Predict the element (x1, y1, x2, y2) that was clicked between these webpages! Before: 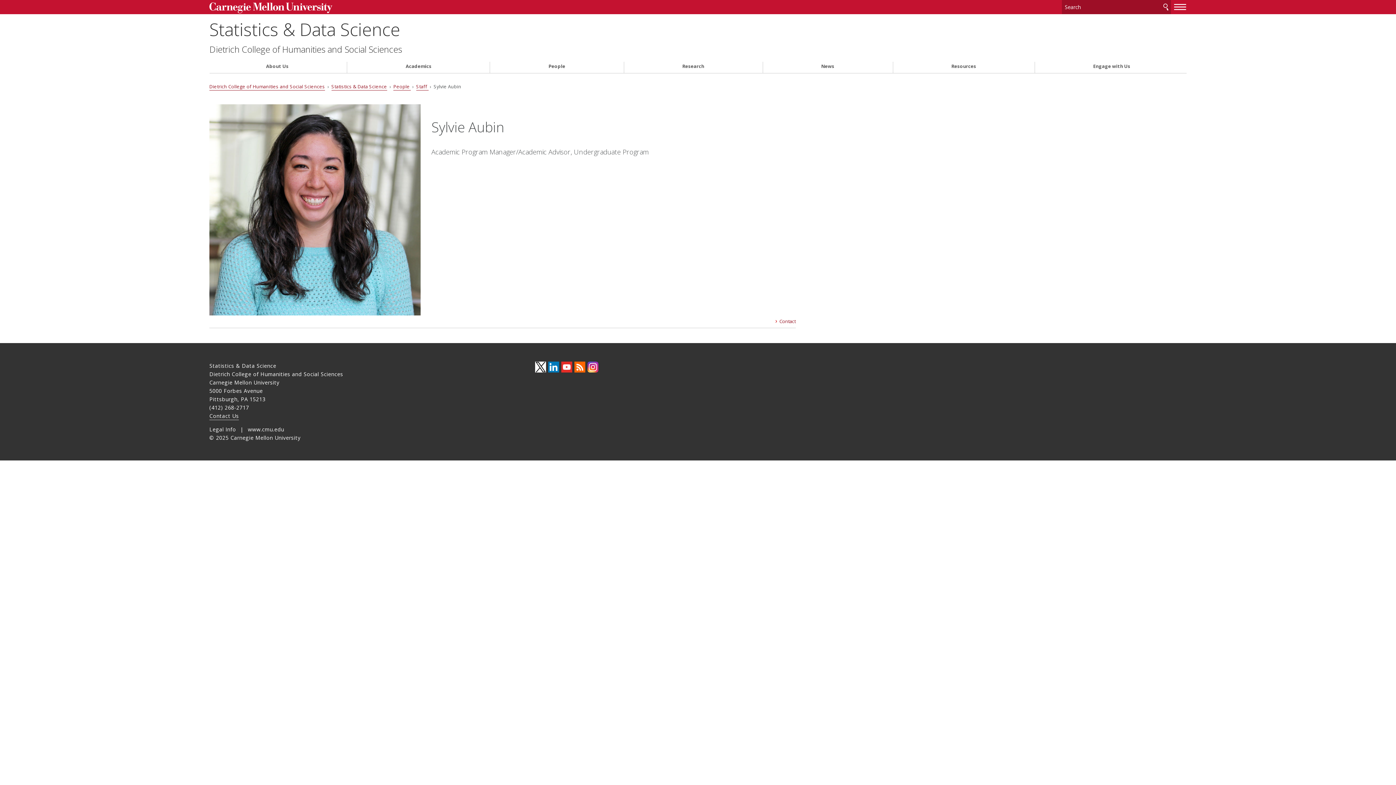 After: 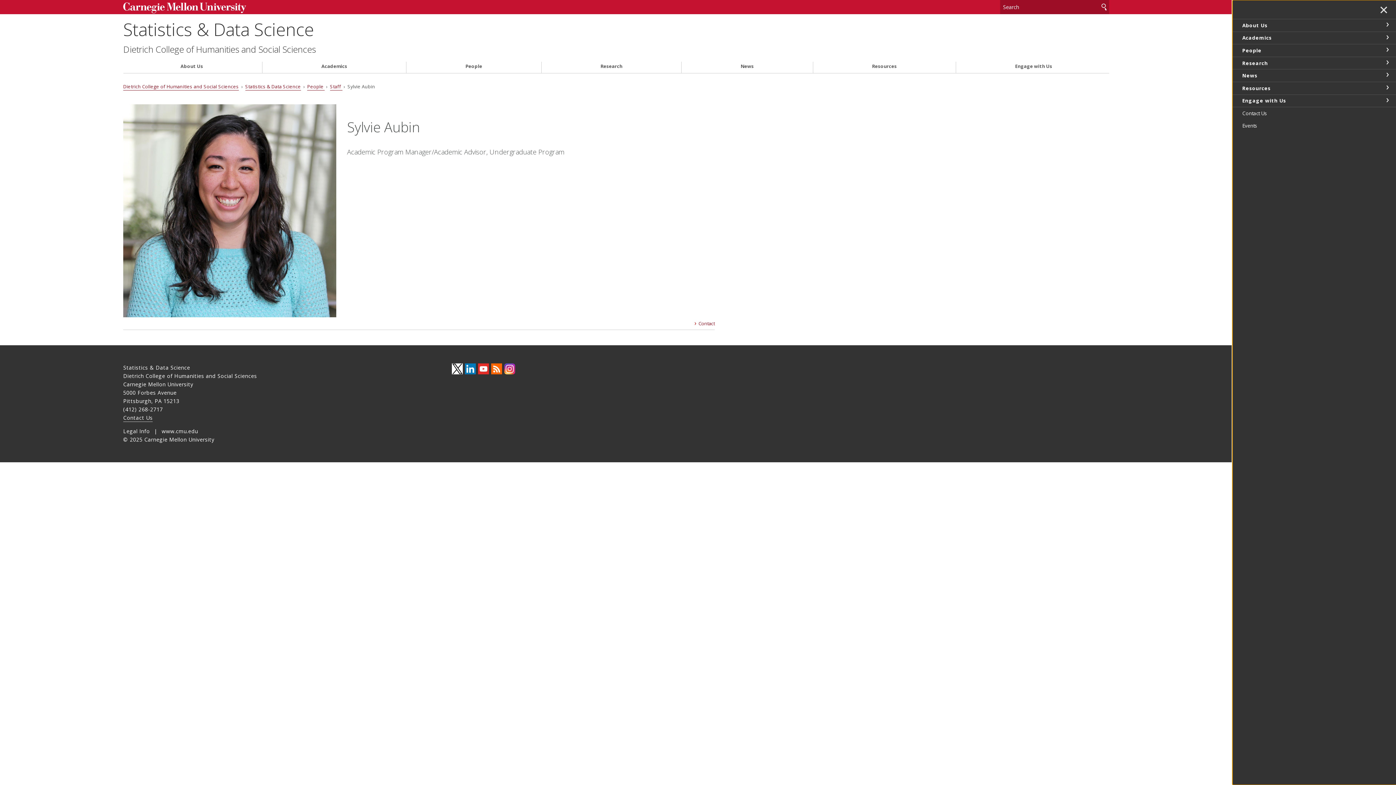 Action: label: toggle menu bbox: (1173, 1, 1186, 11)